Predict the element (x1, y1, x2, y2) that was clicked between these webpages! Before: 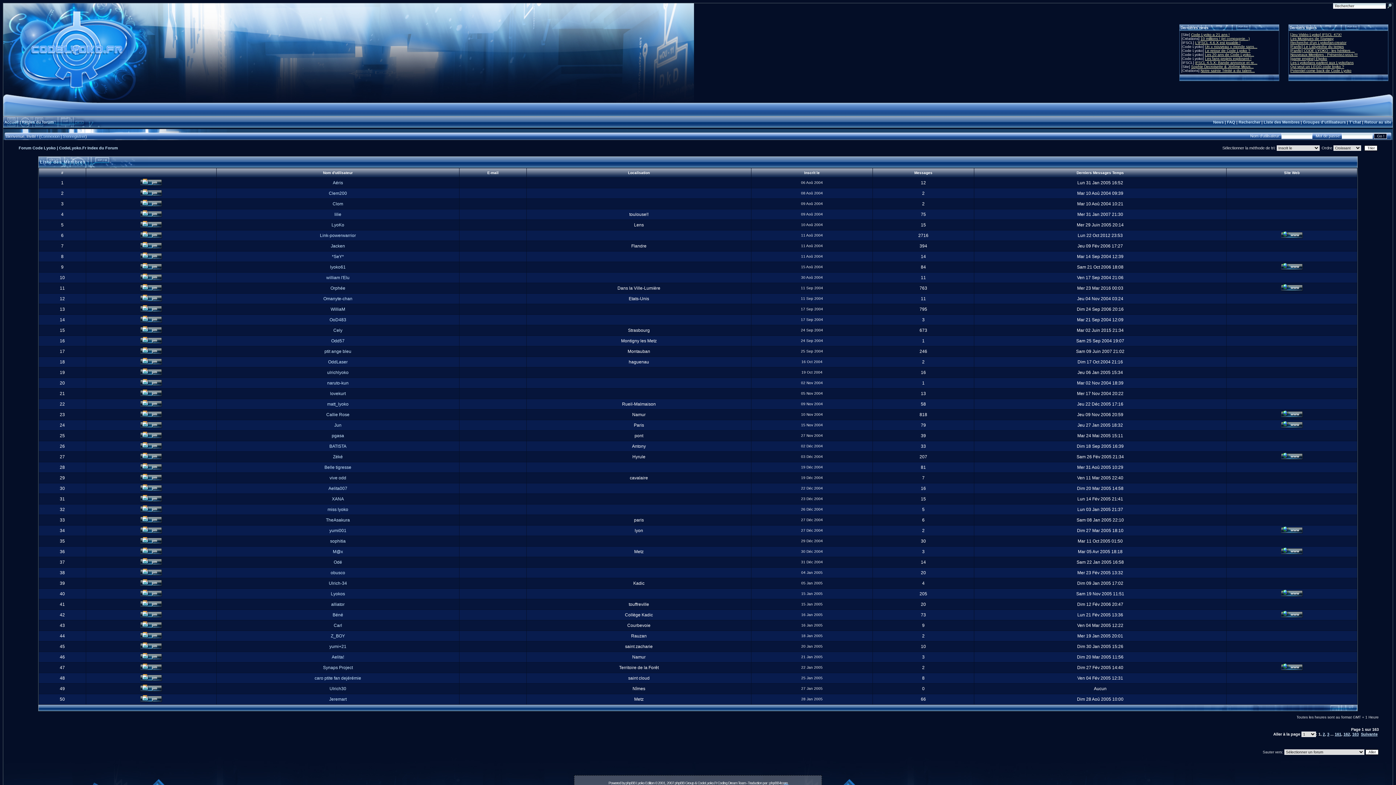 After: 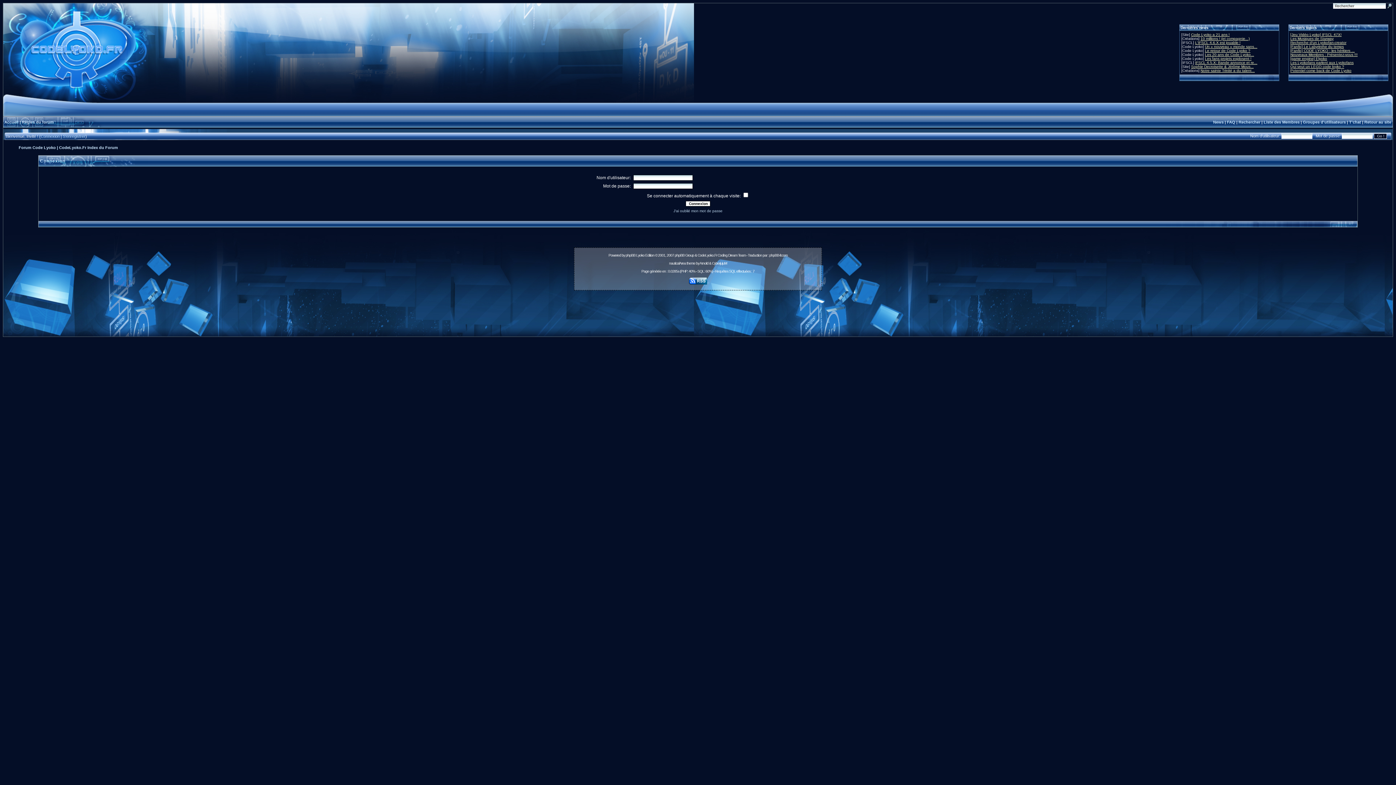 Action: bbox: (140, 541, 162, 545)